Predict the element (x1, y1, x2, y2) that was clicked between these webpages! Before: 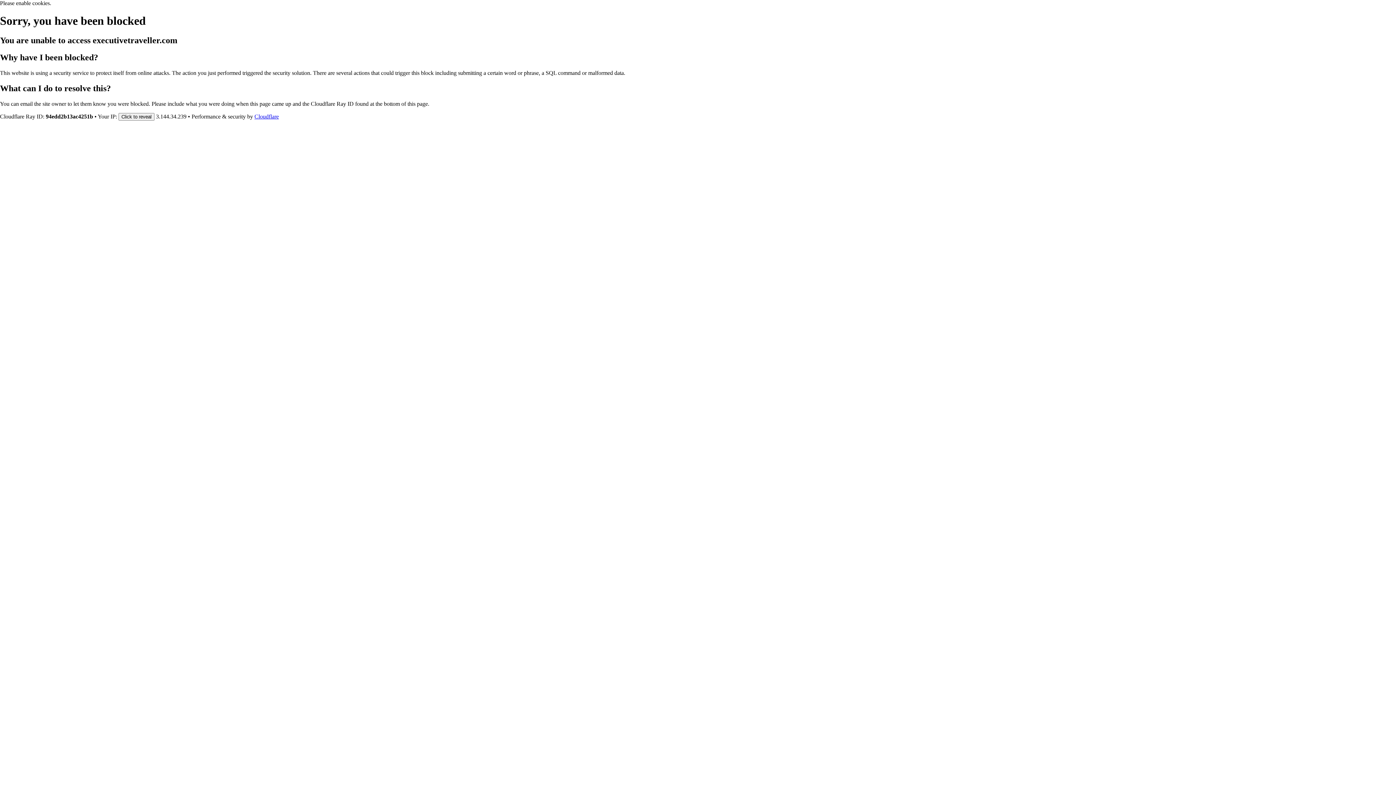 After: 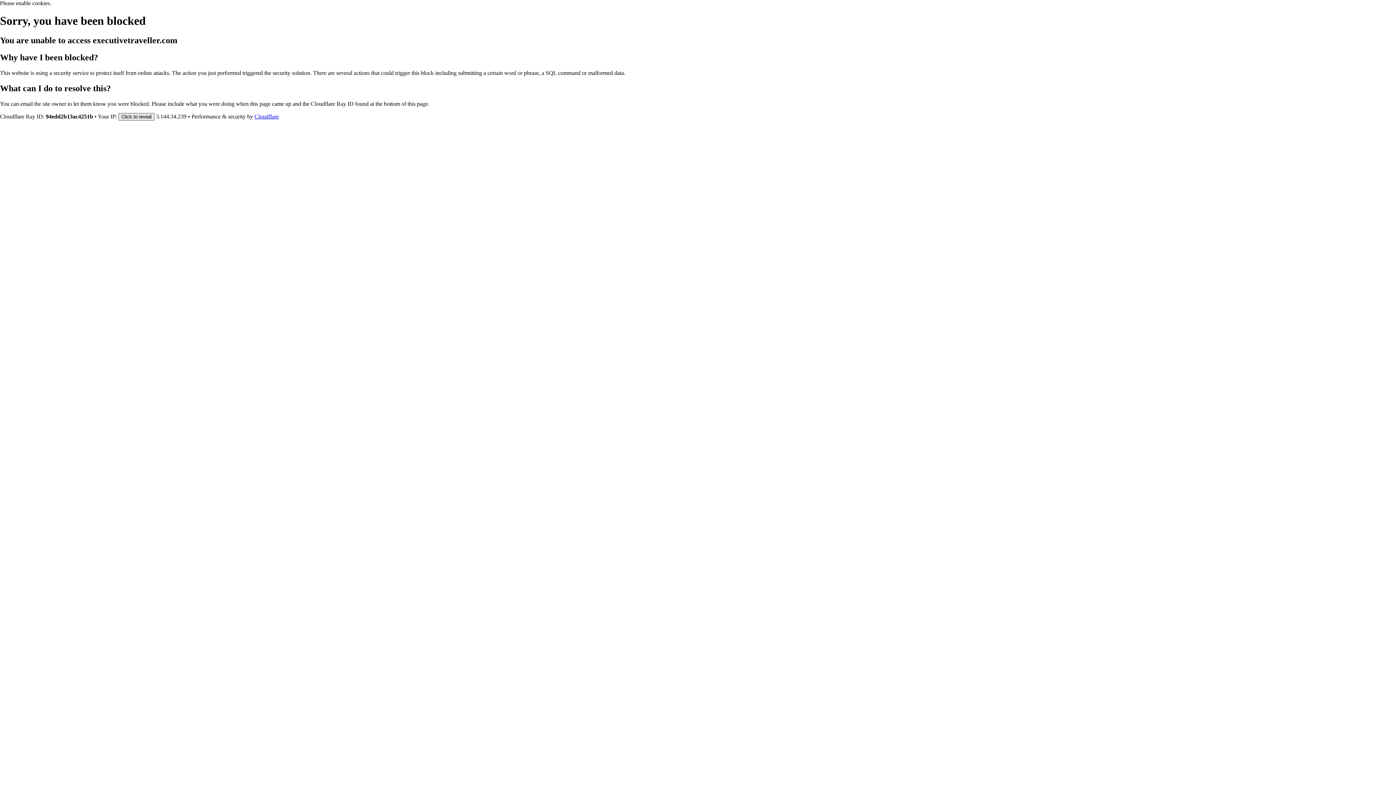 Action: bbox: (118, 112, 154, 120) label: Click to reveal